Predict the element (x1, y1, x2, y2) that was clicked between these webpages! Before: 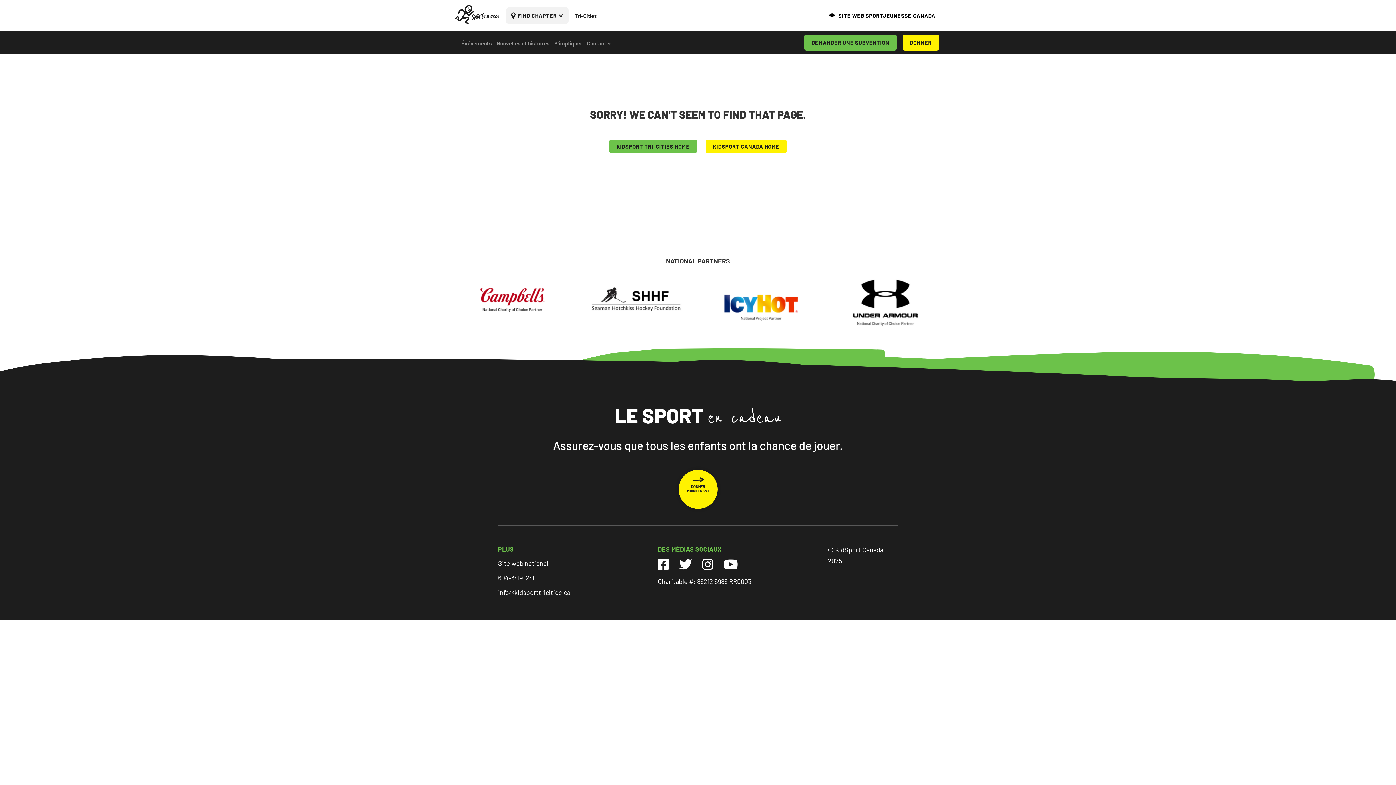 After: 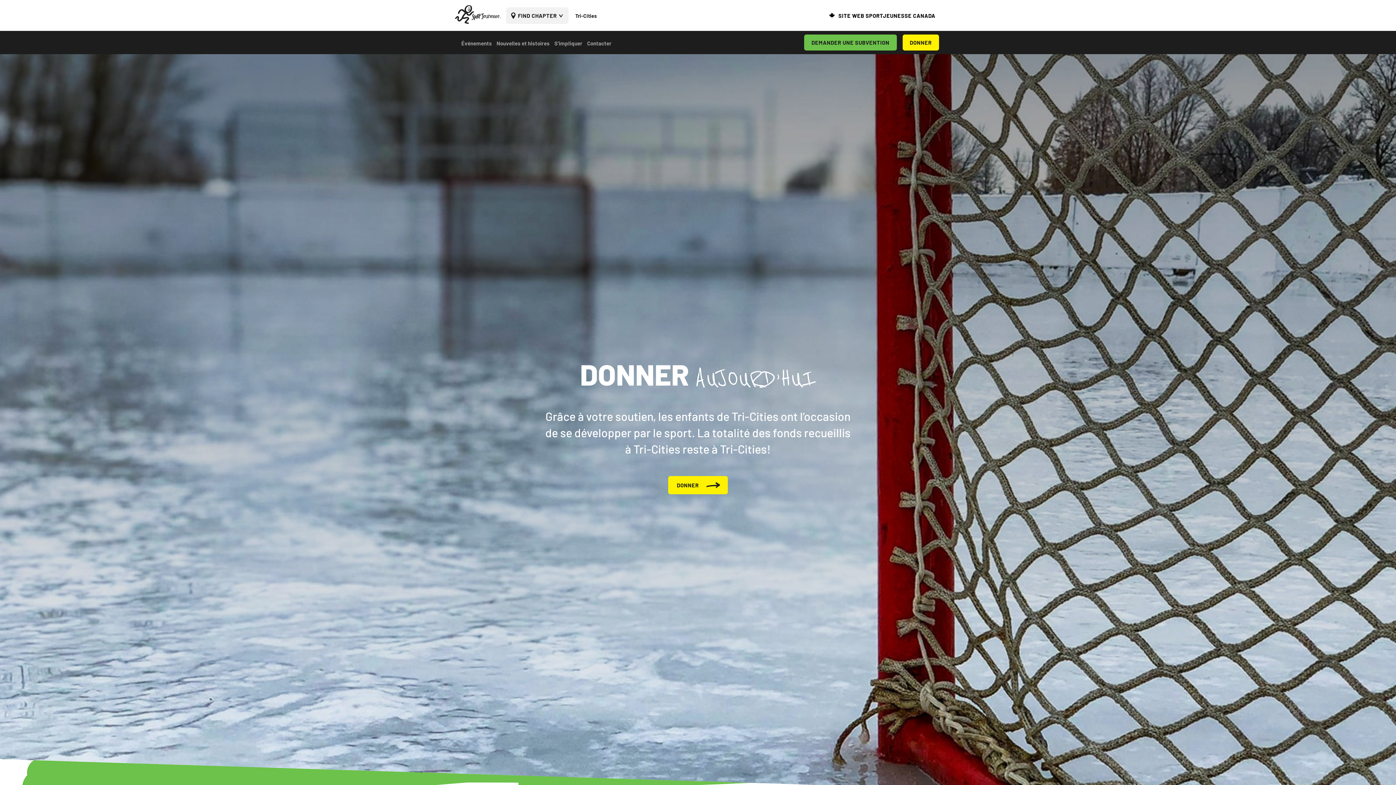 Action: label: DONNER bbox: (902, 34, 939, 50)